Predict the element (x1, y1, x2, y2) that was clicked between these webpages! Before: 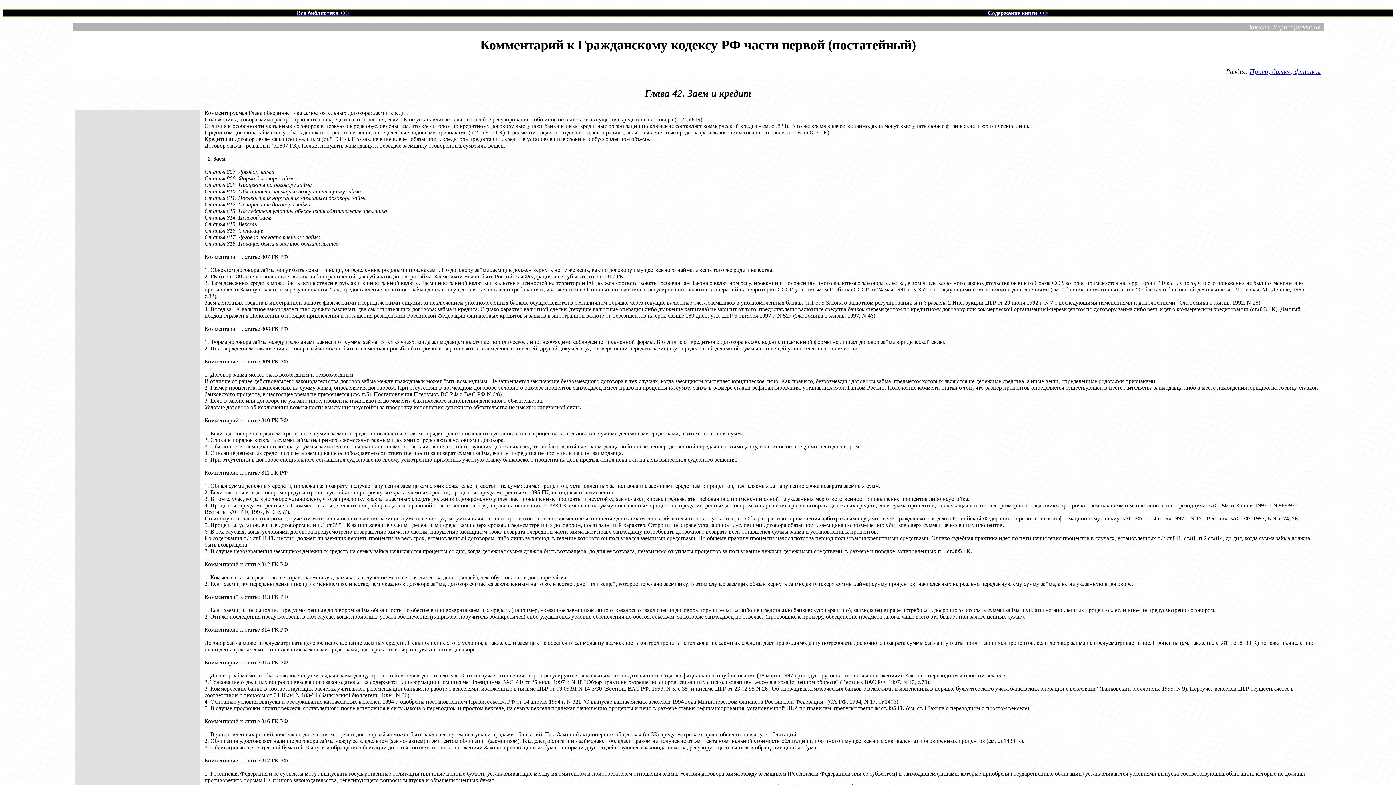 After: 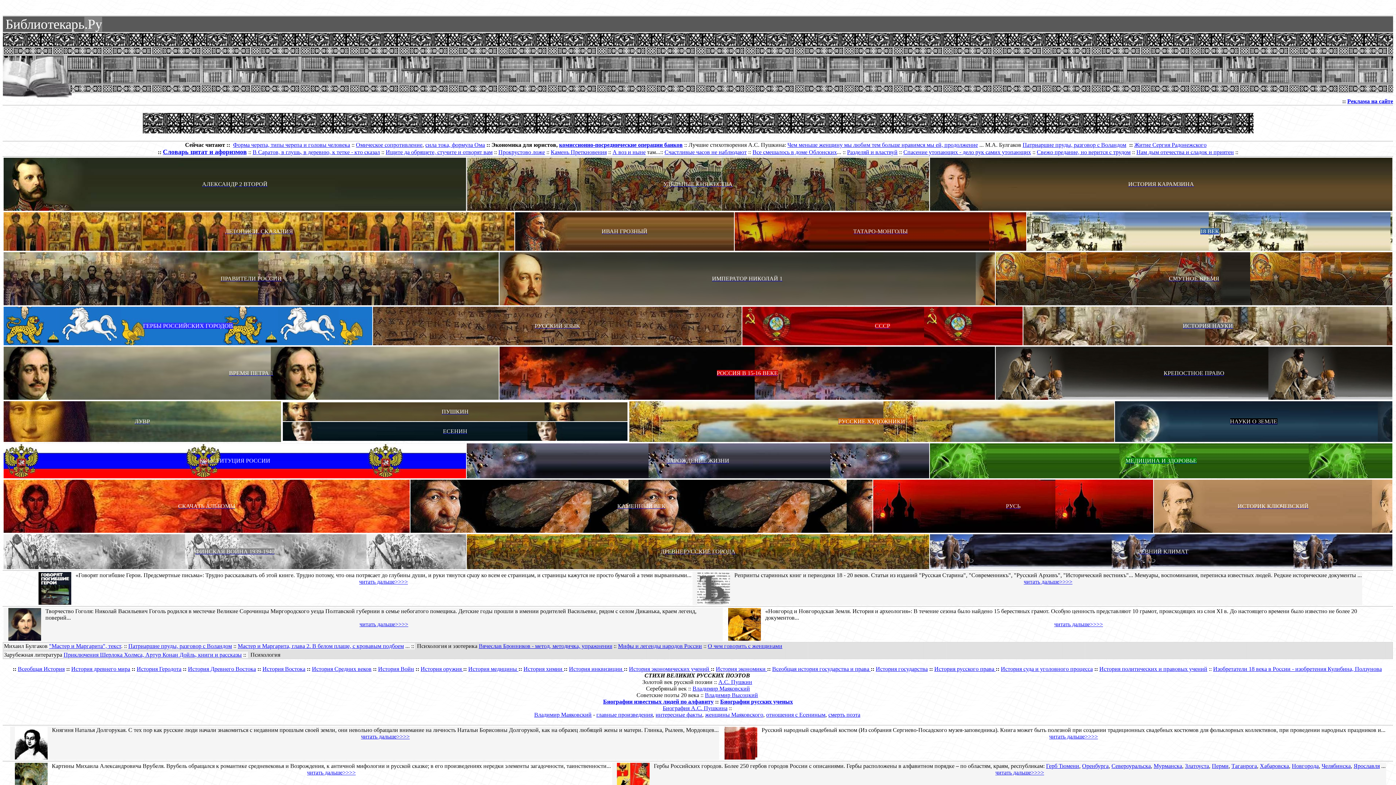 Action: label: Вся библиотека >>> bbox: (296, 9, 349, 16)